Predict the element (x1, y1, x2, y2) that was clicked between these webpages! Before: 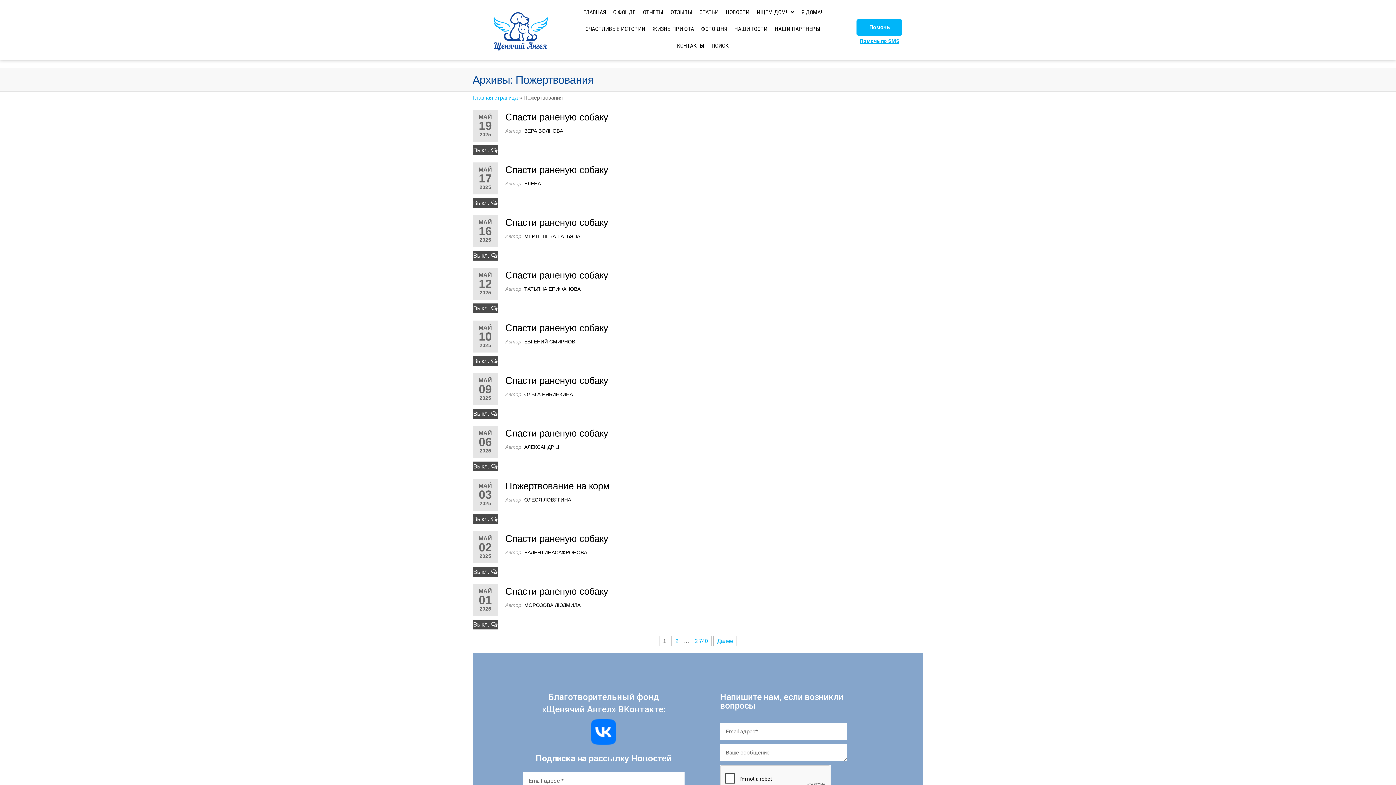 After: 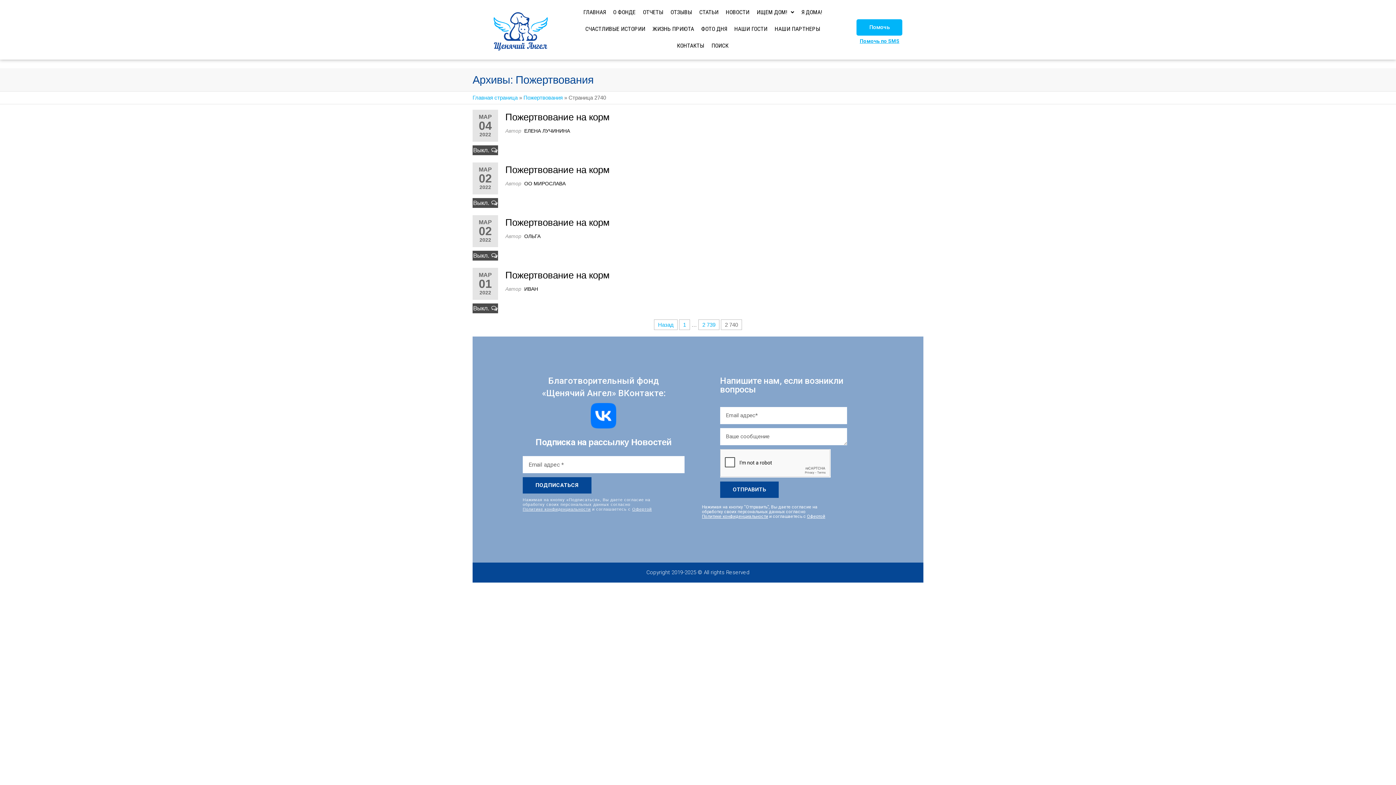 Action: label: 2 740 bbox: (690, 636, 712, 646)